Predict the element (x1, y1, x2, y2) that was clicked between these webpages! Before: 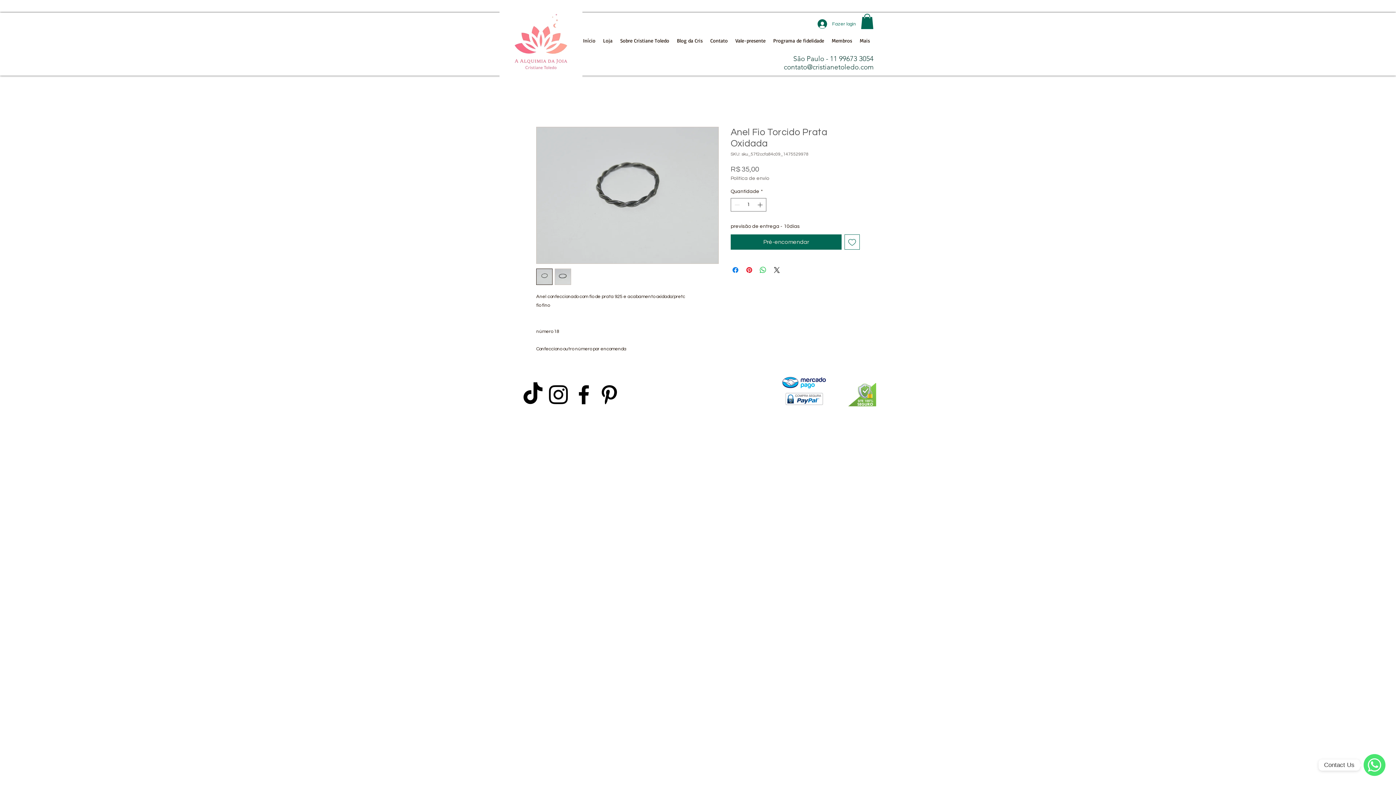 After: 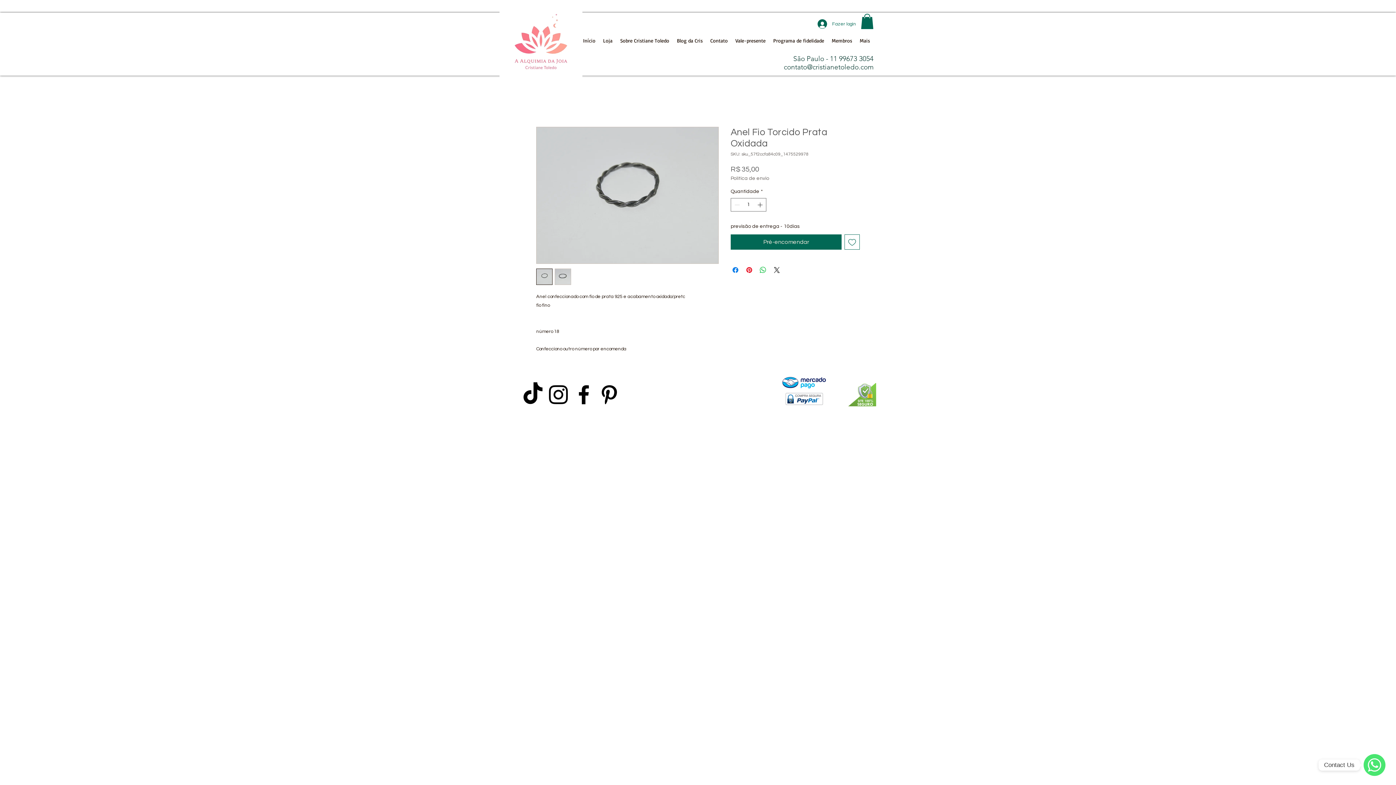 Action: bbox: (596, 382, 622, 407) label: Preto Ícone Pinterest